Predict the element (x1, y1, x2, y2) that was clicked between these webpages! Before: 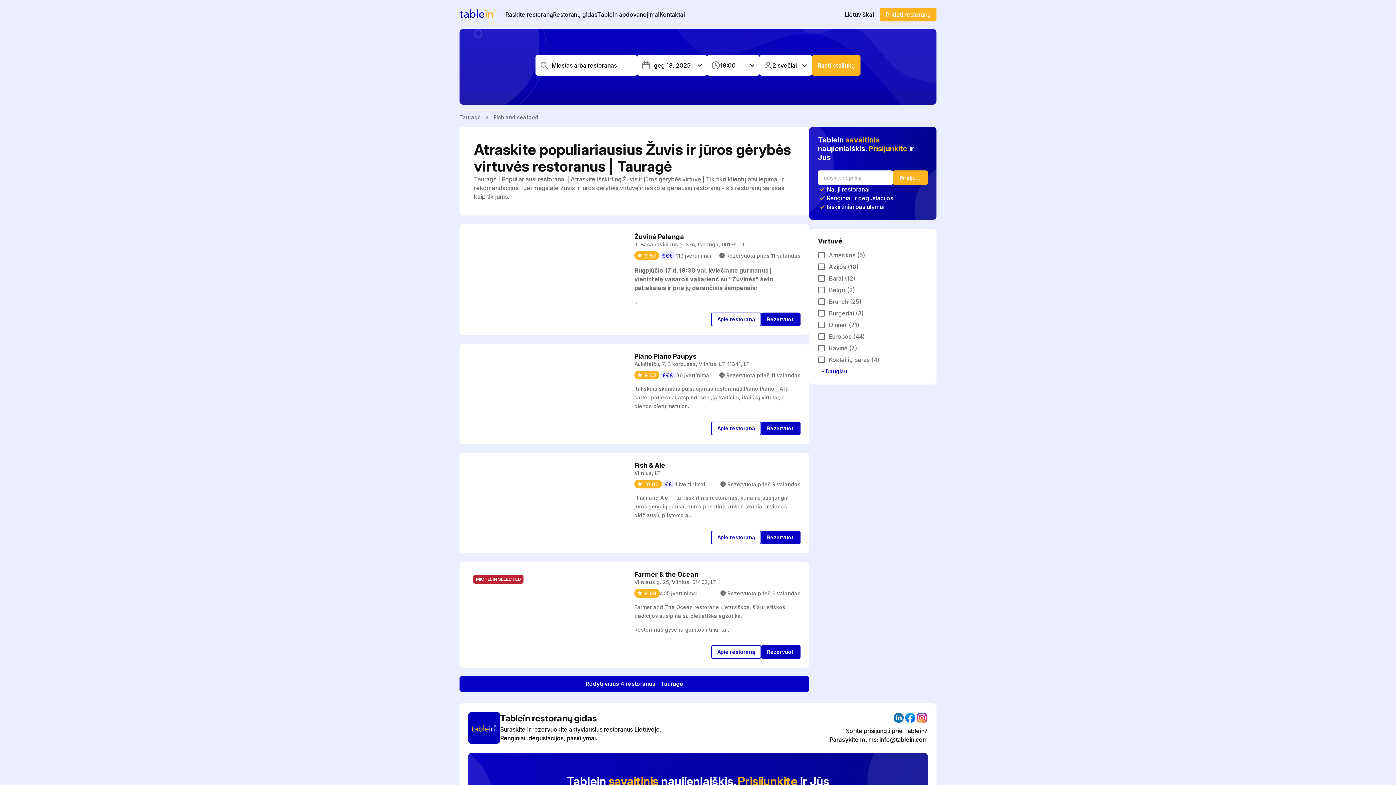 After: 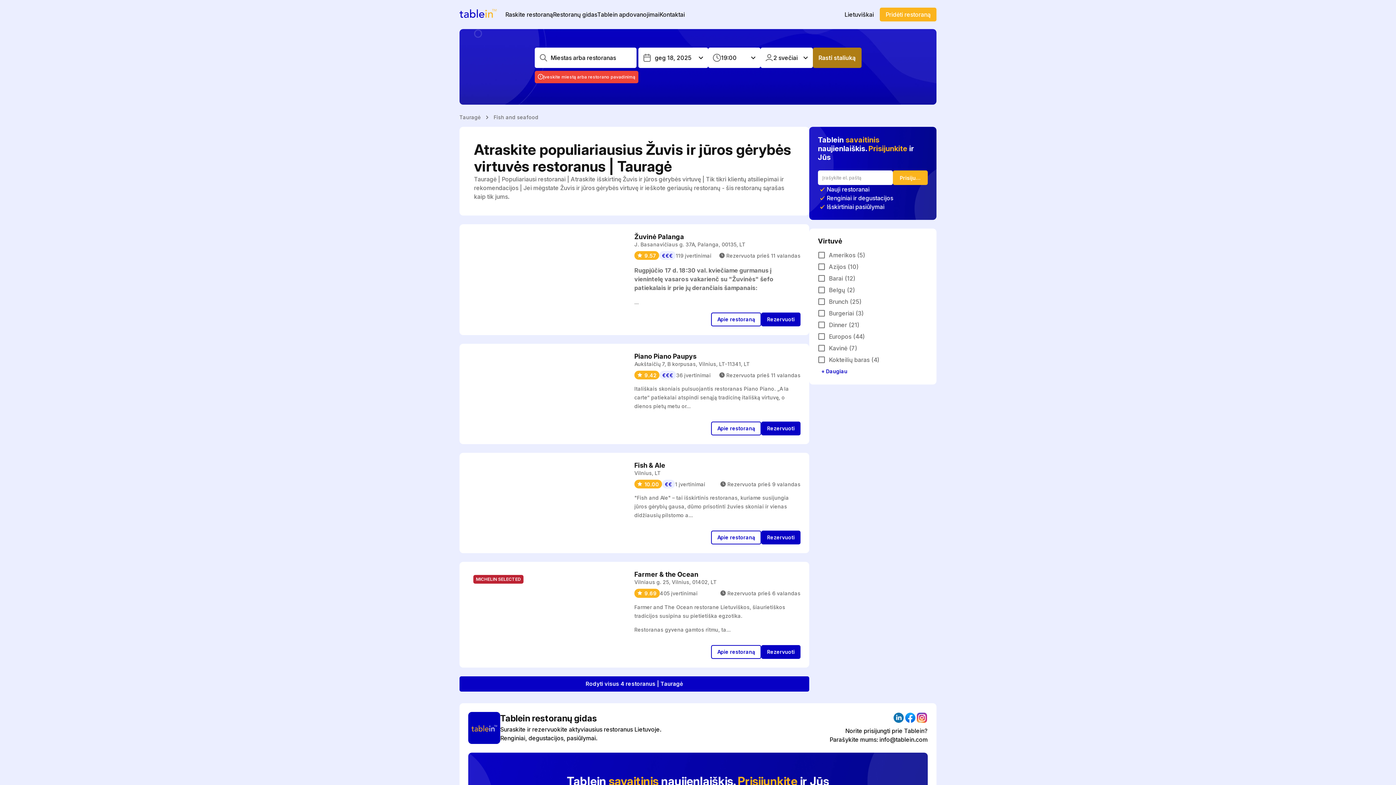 Action: bbox: (812, 55, 860, 75) label: Rasti staliuką